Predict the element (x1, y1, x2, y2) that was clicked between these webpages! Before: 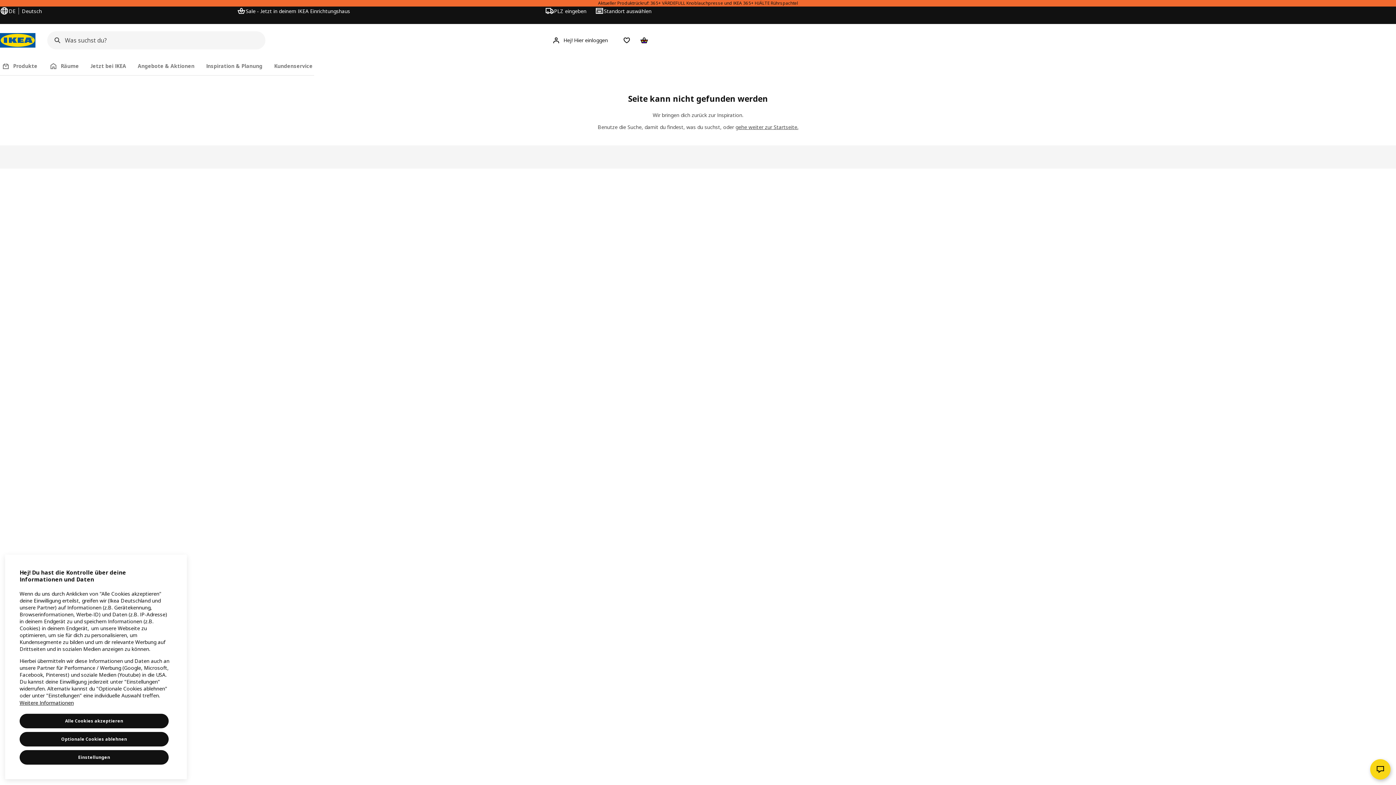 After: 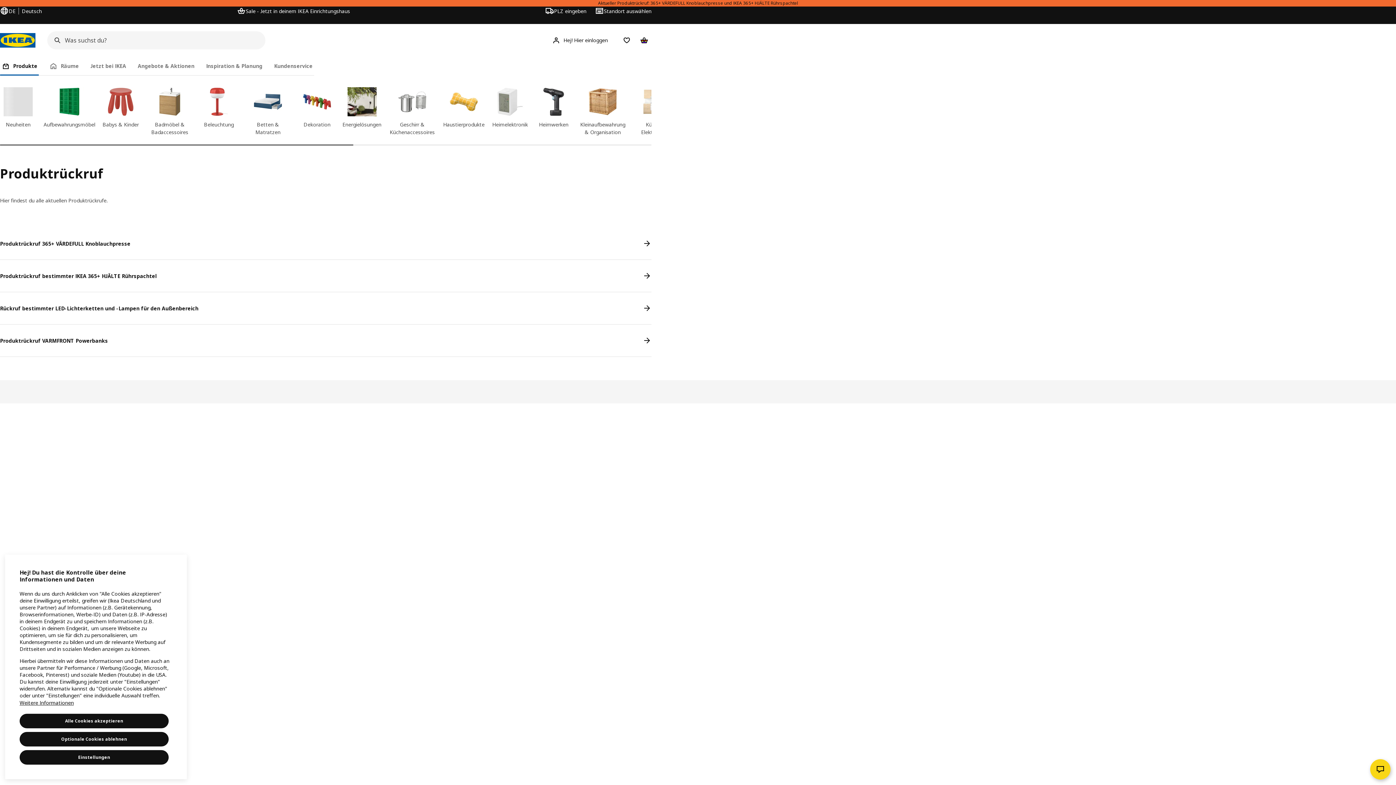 Action: bbox: (598, 0, 798, 6) label: Aktueller Produktrückruf: 365+ VÄRDEFULL Knoblauchpresse und IKEA 365+ HJÄLTE Rührspachtel